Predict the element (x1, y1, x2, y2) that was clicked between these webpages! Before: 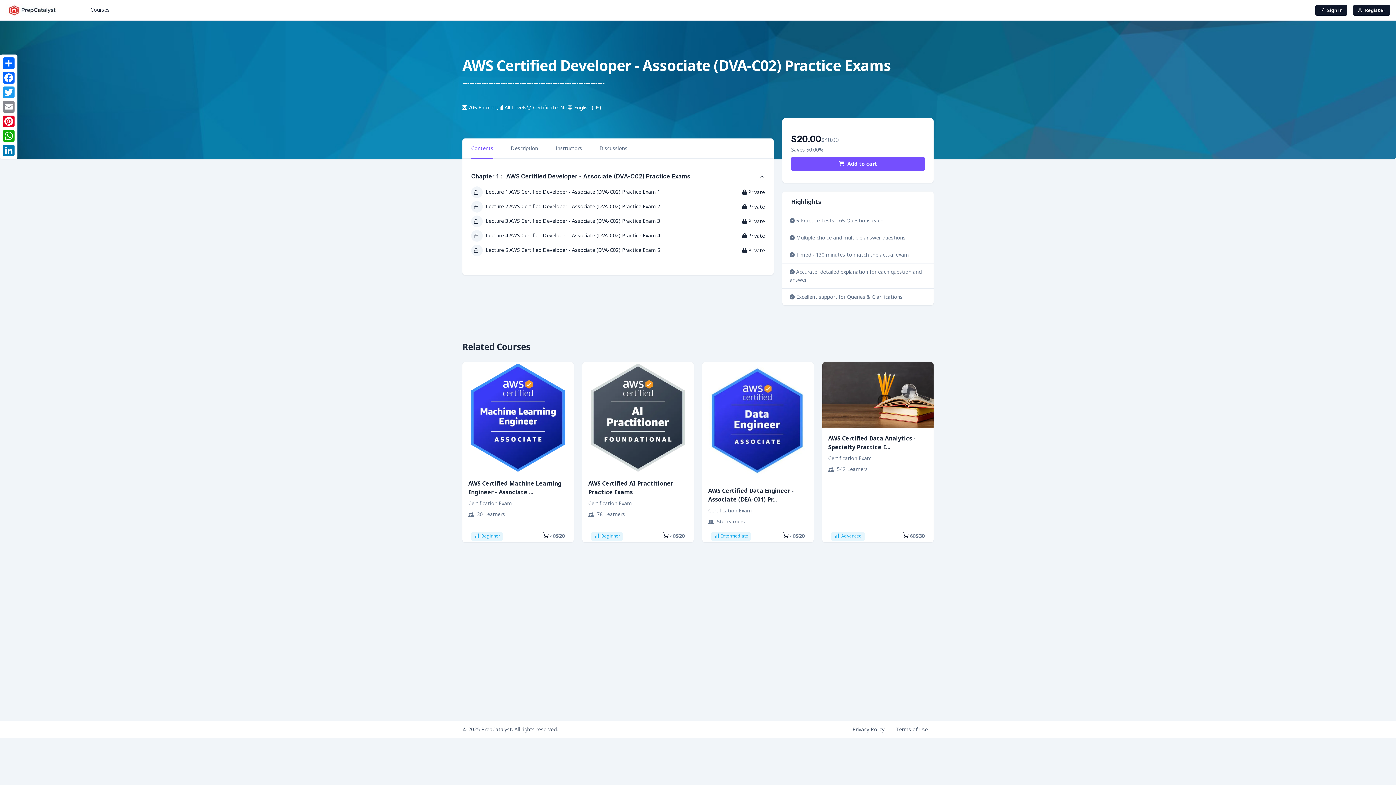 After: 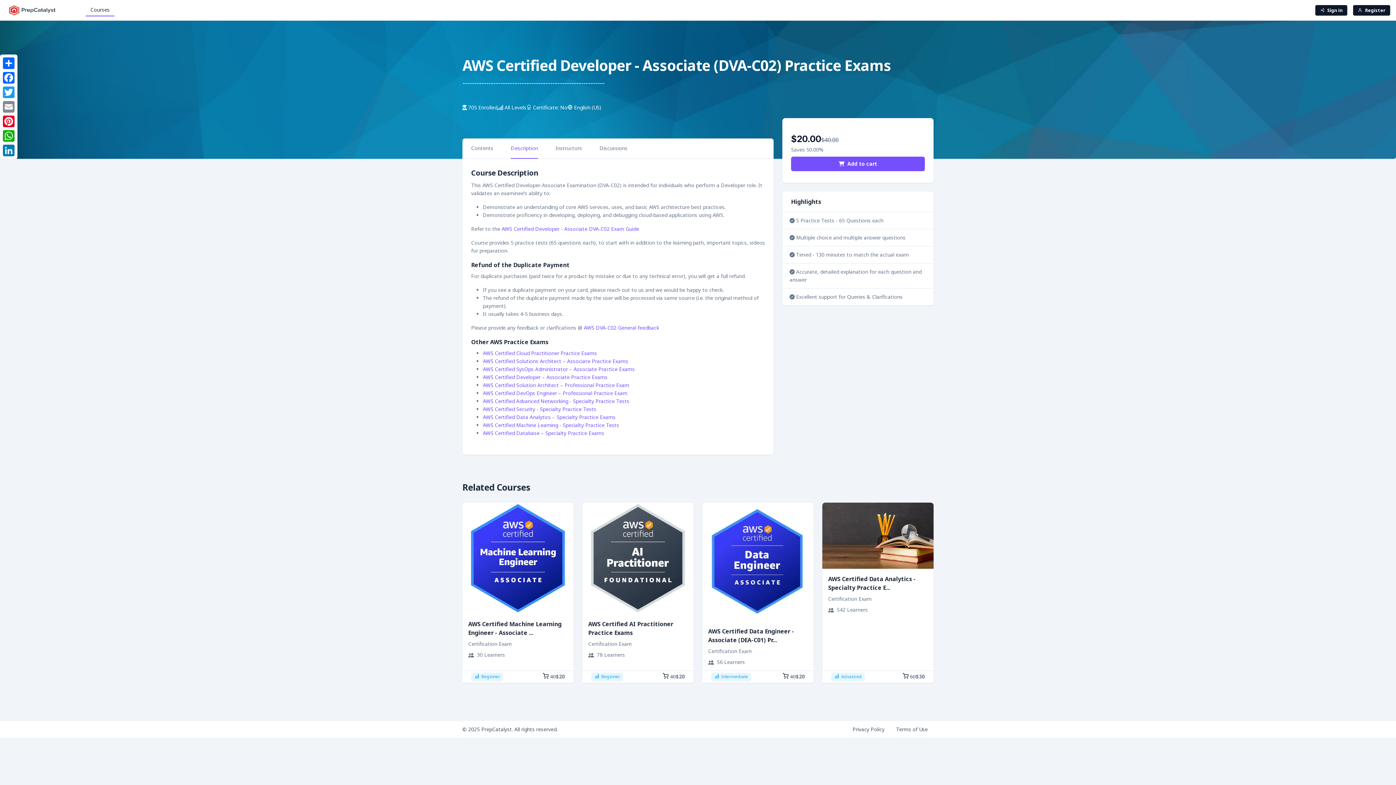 Action: bbox: (510, 138, 538, 158) label: Description